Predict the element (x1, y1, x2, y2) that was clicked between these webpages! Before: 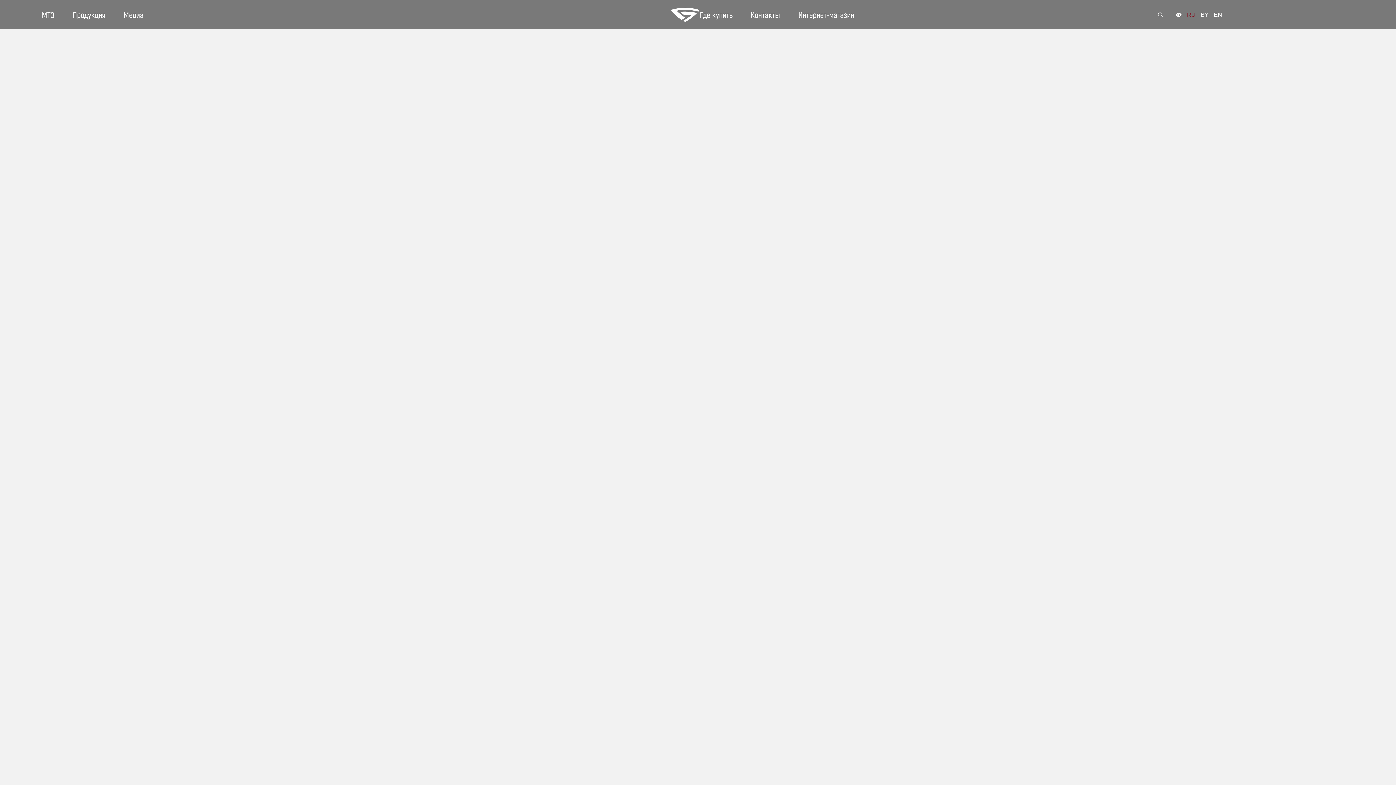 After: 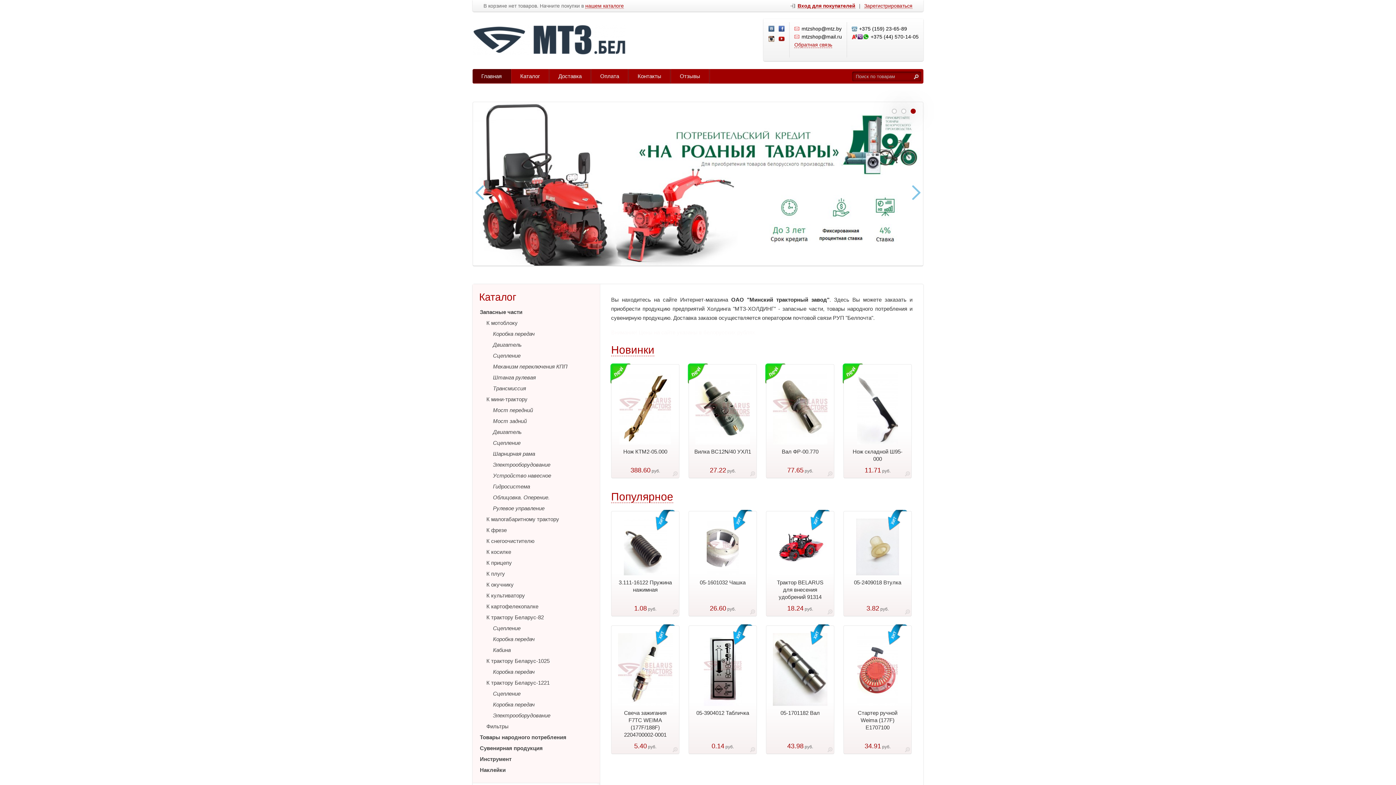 Action: label: Интернет-магазин bbox: (798, 9, 854, 19)